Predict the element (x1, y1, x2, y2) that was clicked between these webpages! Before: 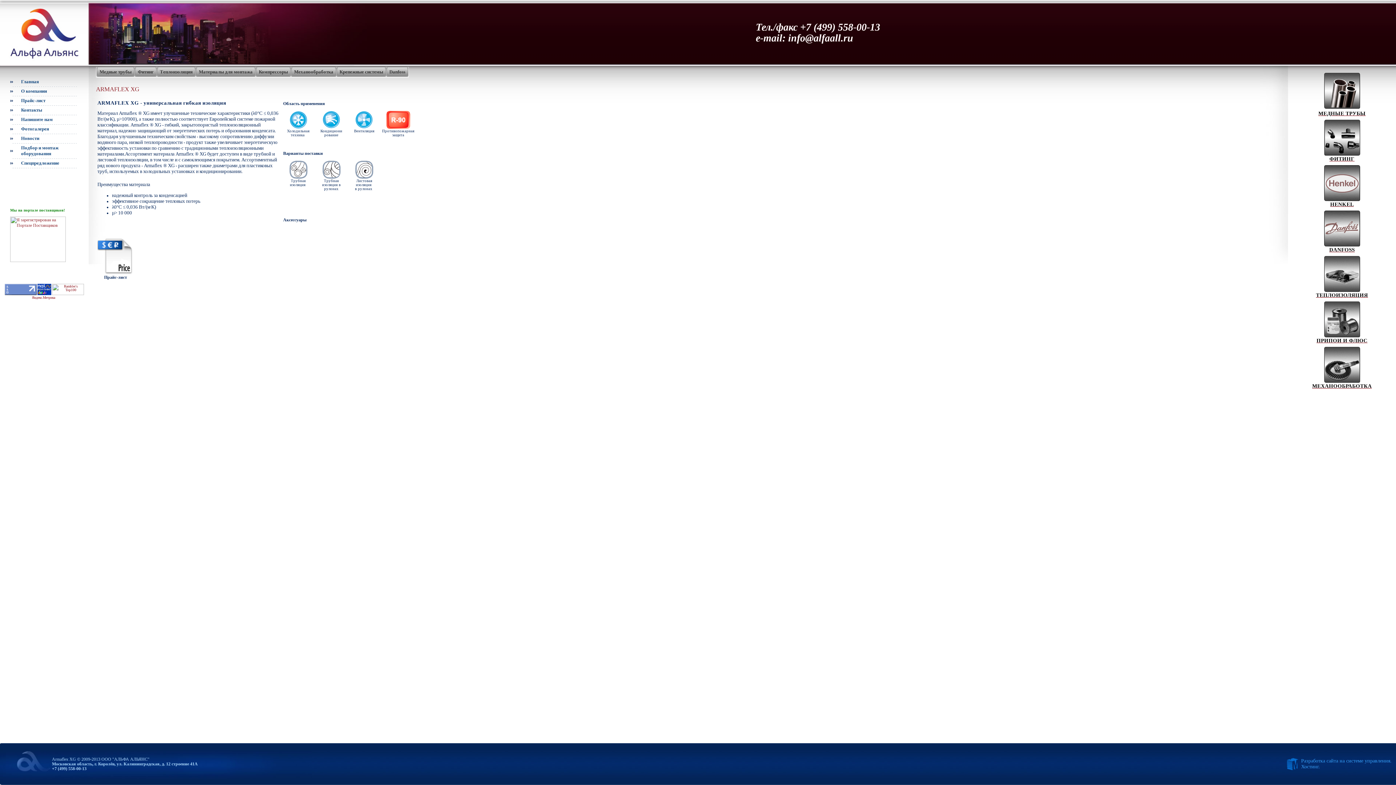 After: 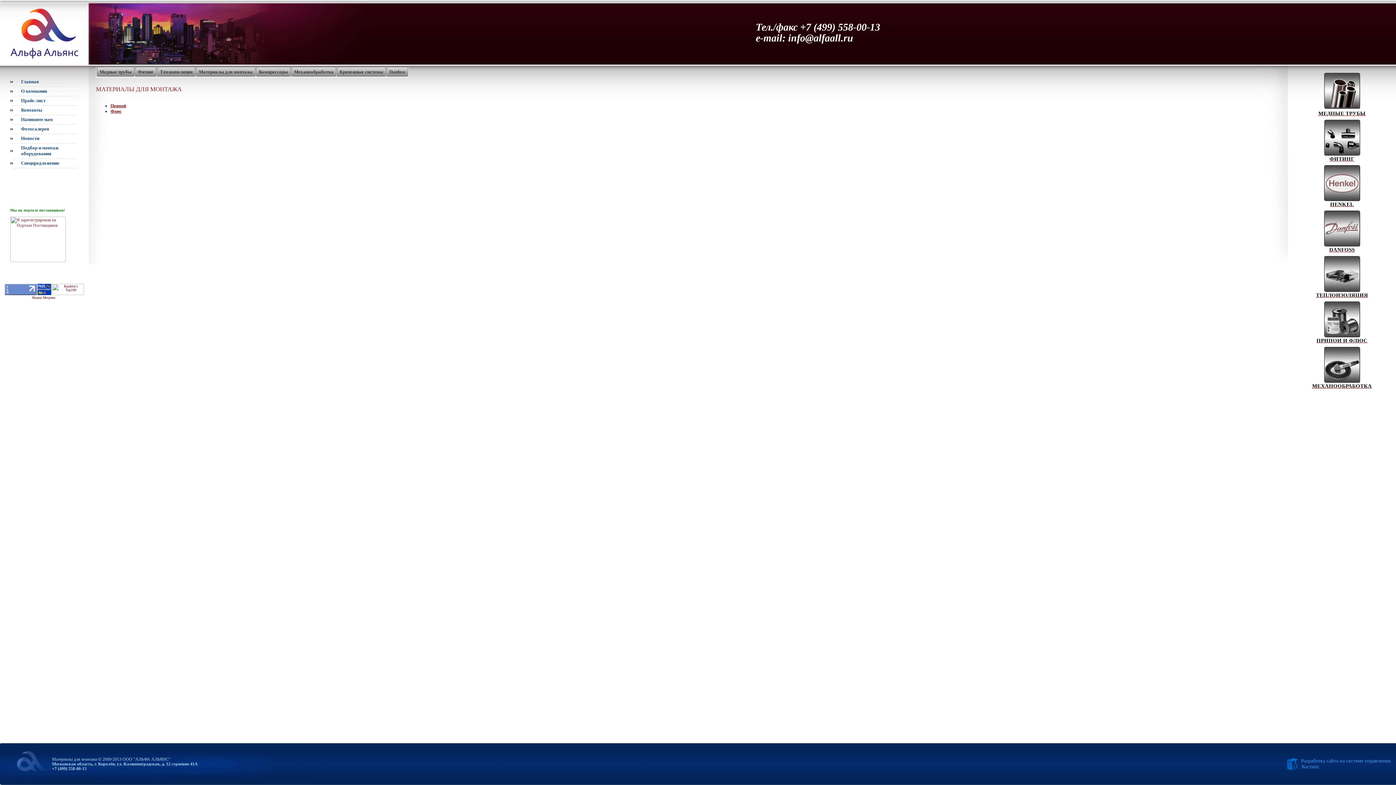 Action: bbox: (198, 69, 252, 74) label: Материалы для монтажа